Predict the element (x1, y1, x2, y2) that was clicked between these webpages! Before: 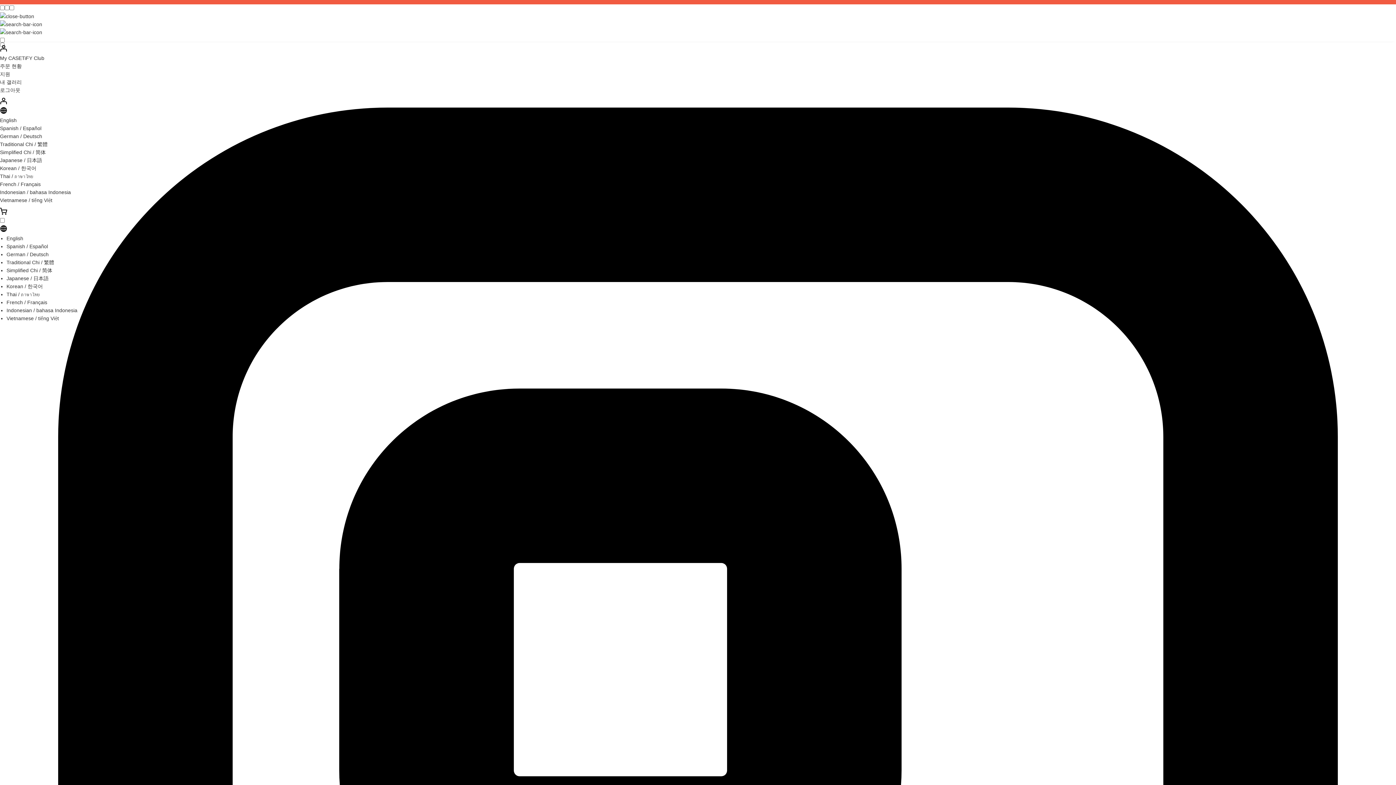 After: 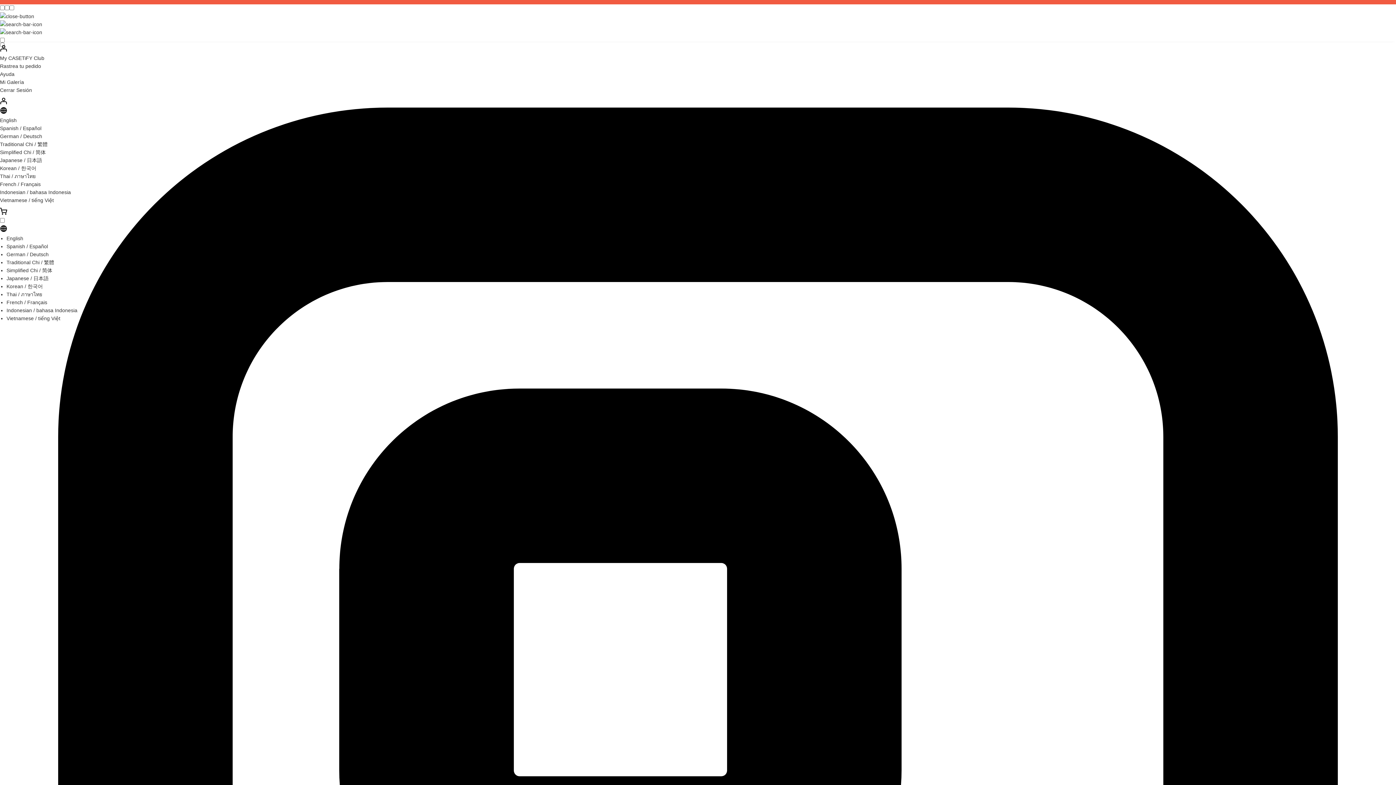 Action: label: Spanish / Español bbox: (0, 125, 41, 131)